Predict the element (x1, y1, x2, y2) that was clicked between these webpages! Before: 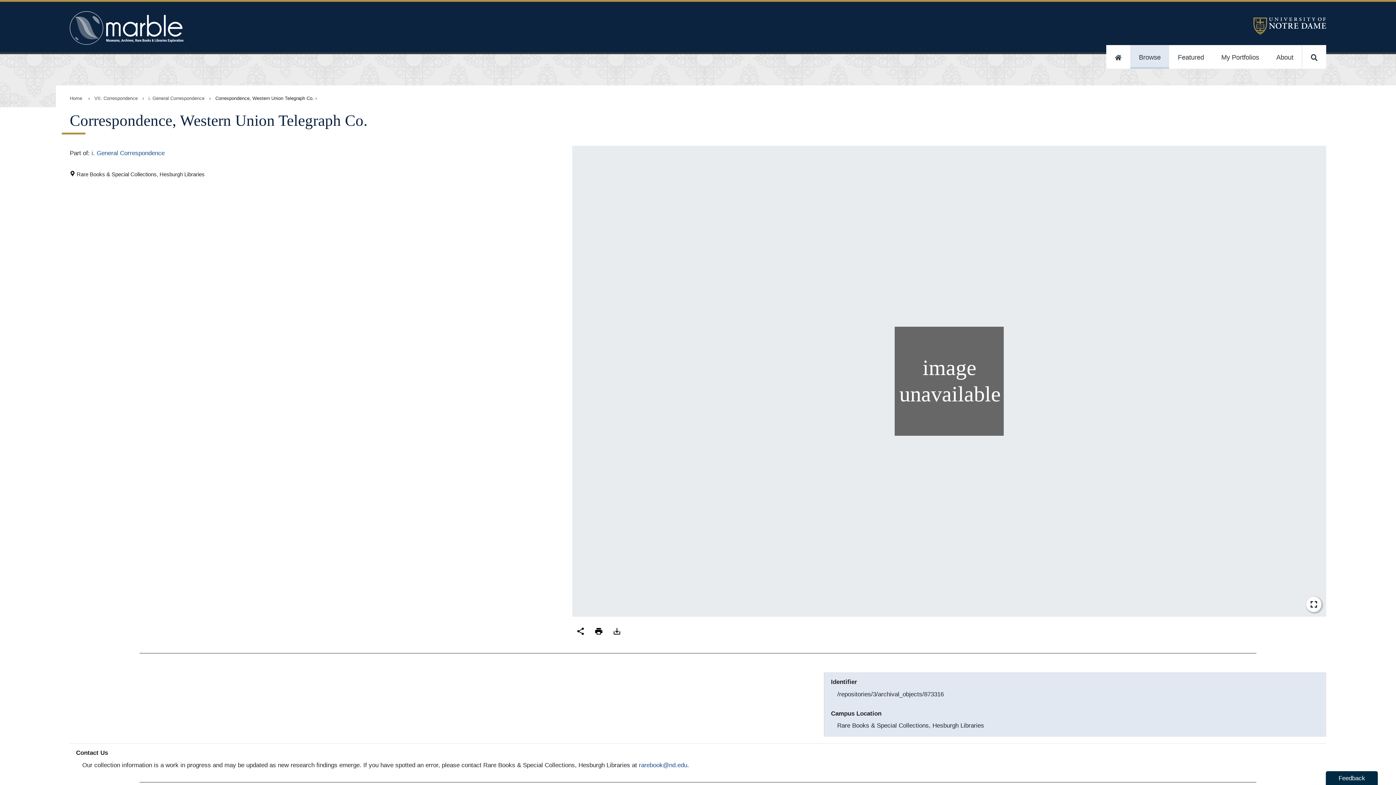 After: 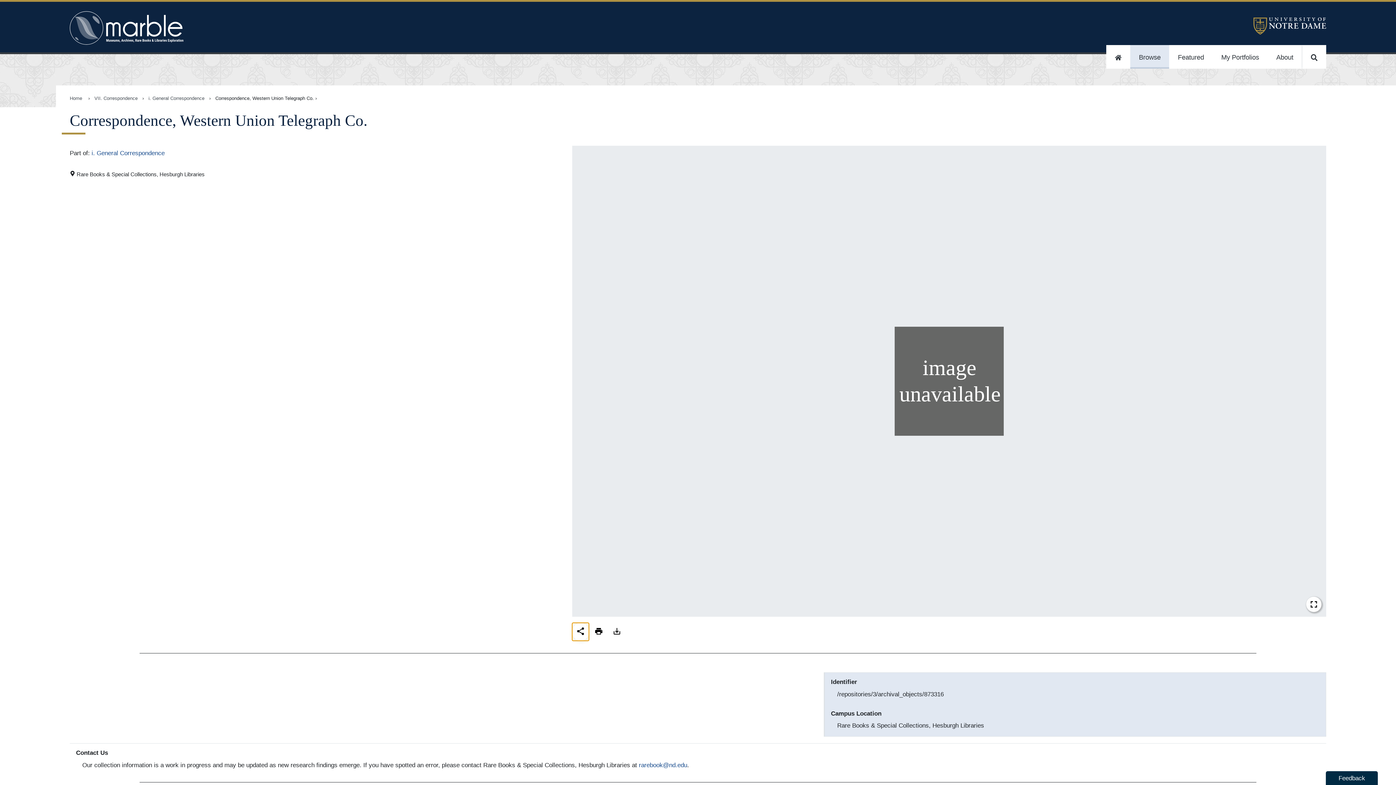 Action: bbox: (572, 623, 589, 641)